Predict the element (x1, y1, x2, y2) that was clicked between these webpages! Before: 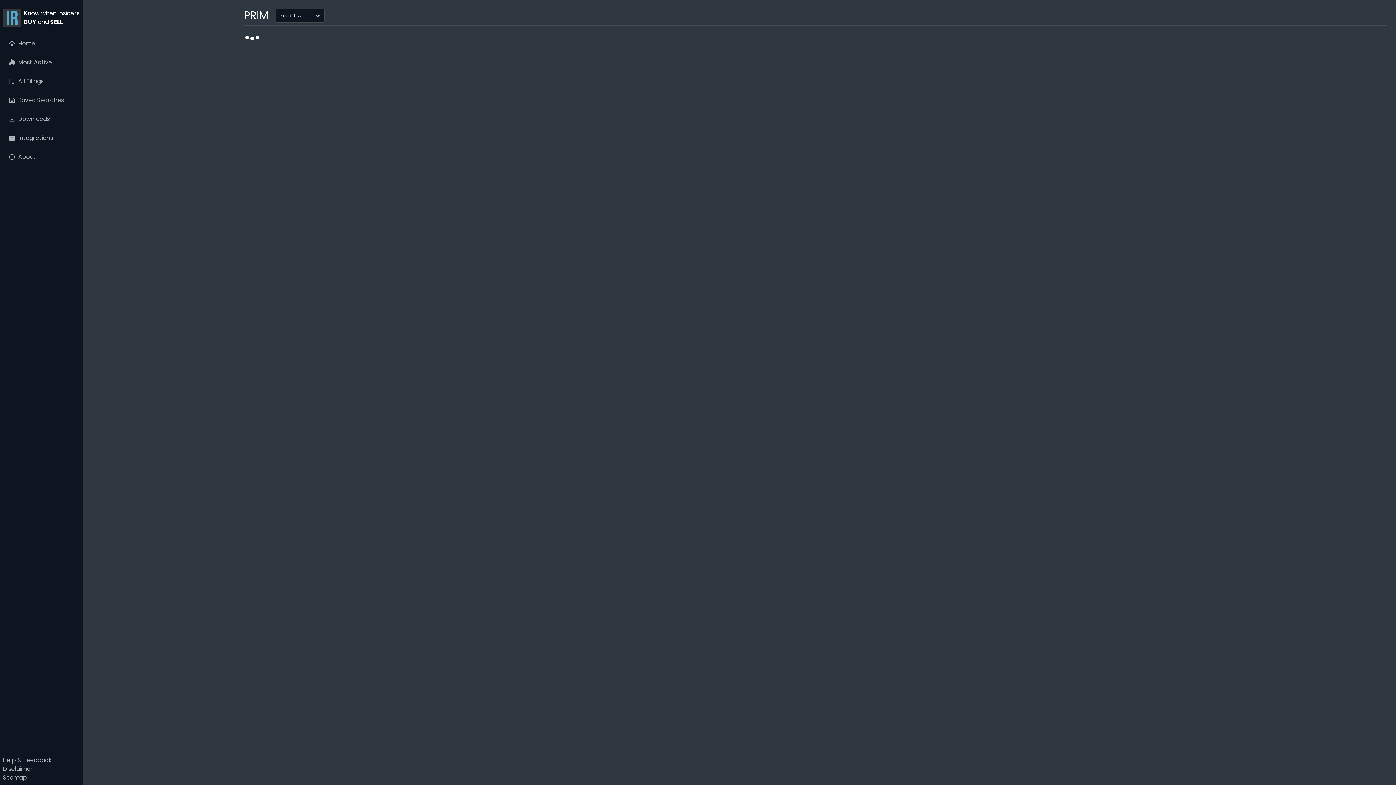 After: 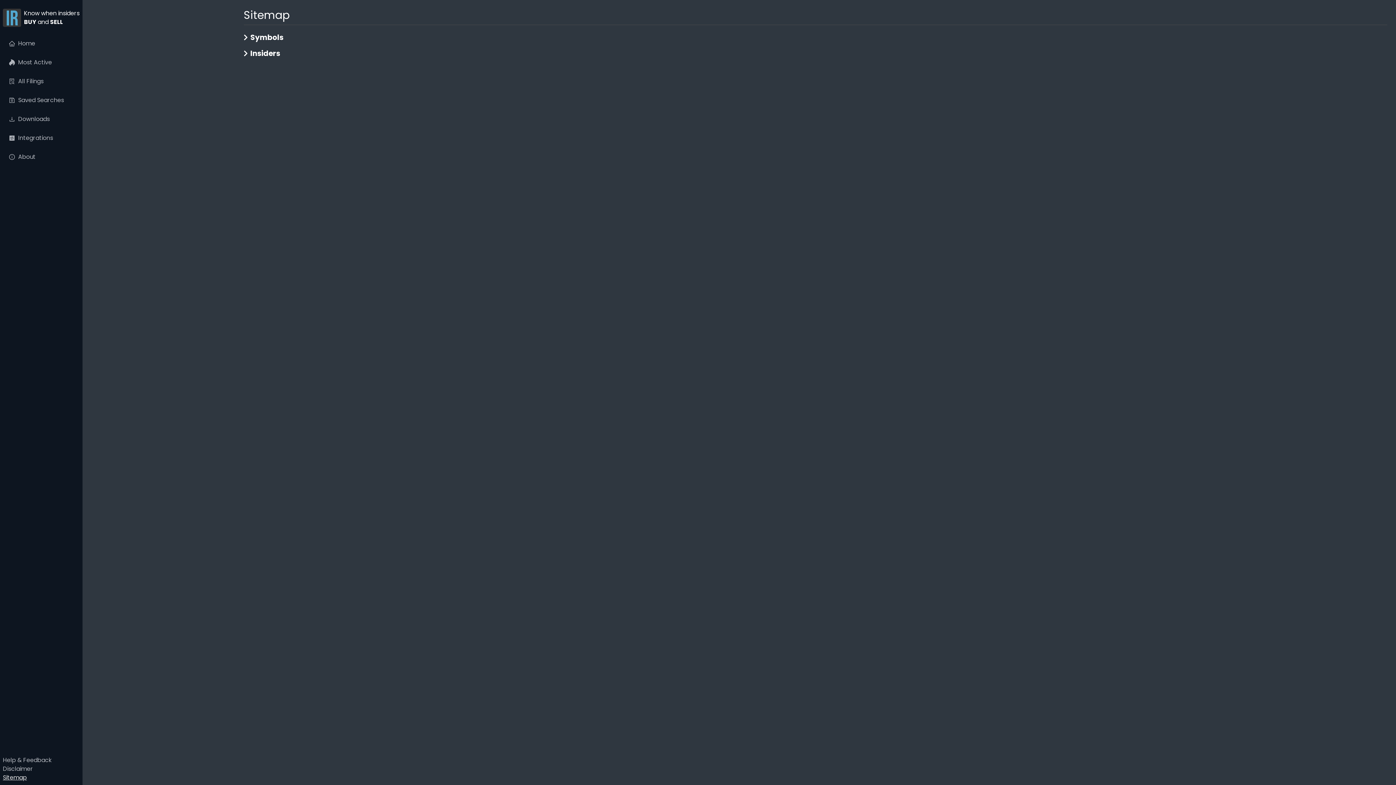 Action: bbox: (2, 773, 79, 782) label: Sitemap